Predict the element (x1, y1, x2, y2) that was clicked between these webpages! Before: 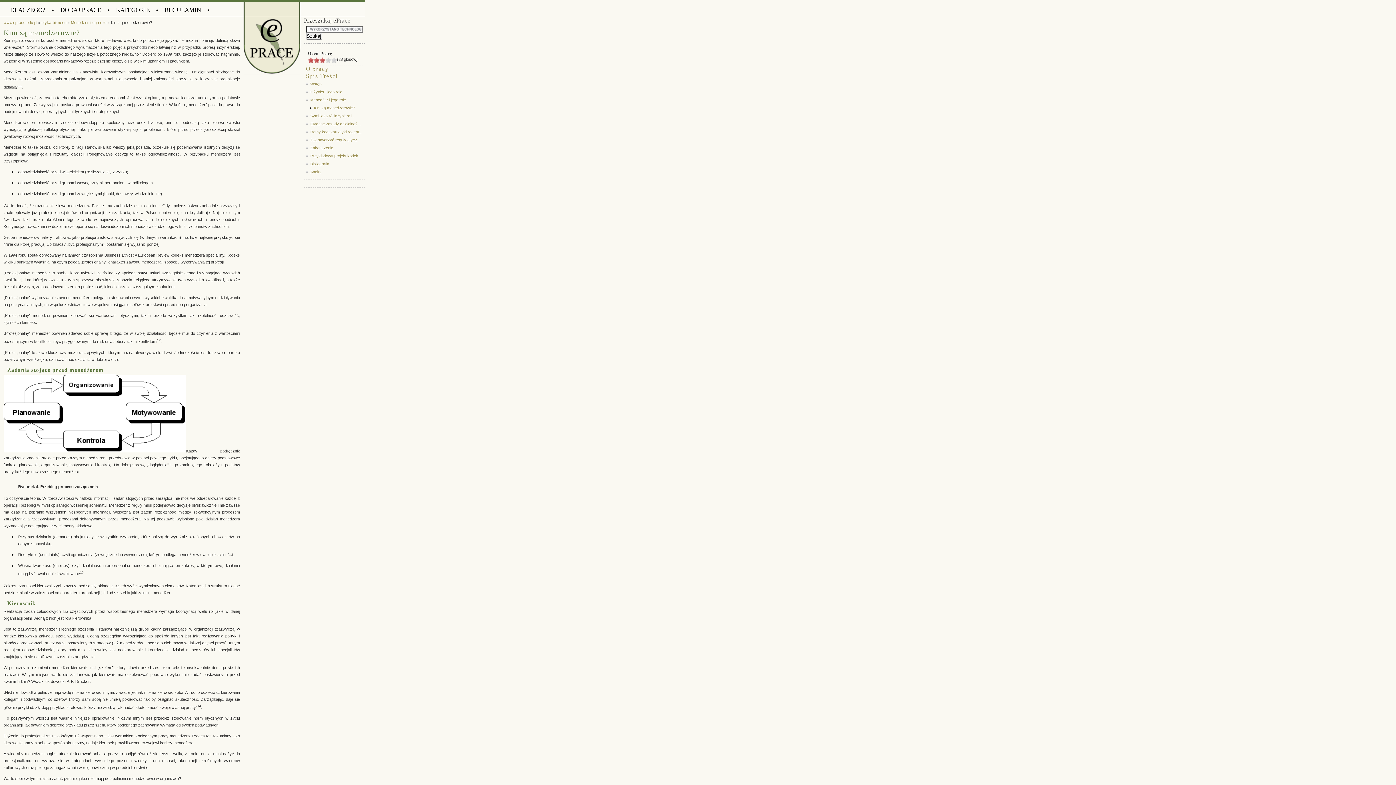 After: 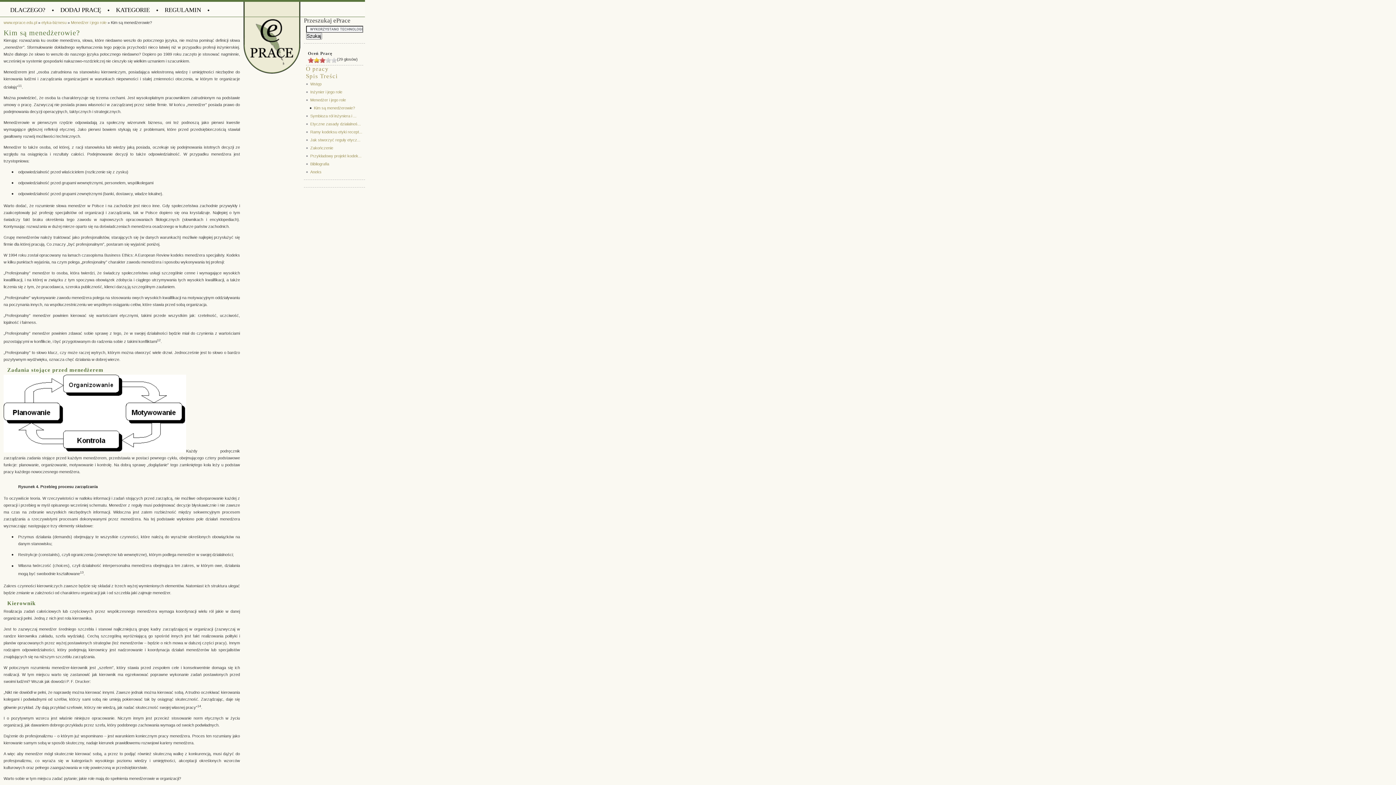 Action: label: 2 bbox: (313, 57, 319, 61)